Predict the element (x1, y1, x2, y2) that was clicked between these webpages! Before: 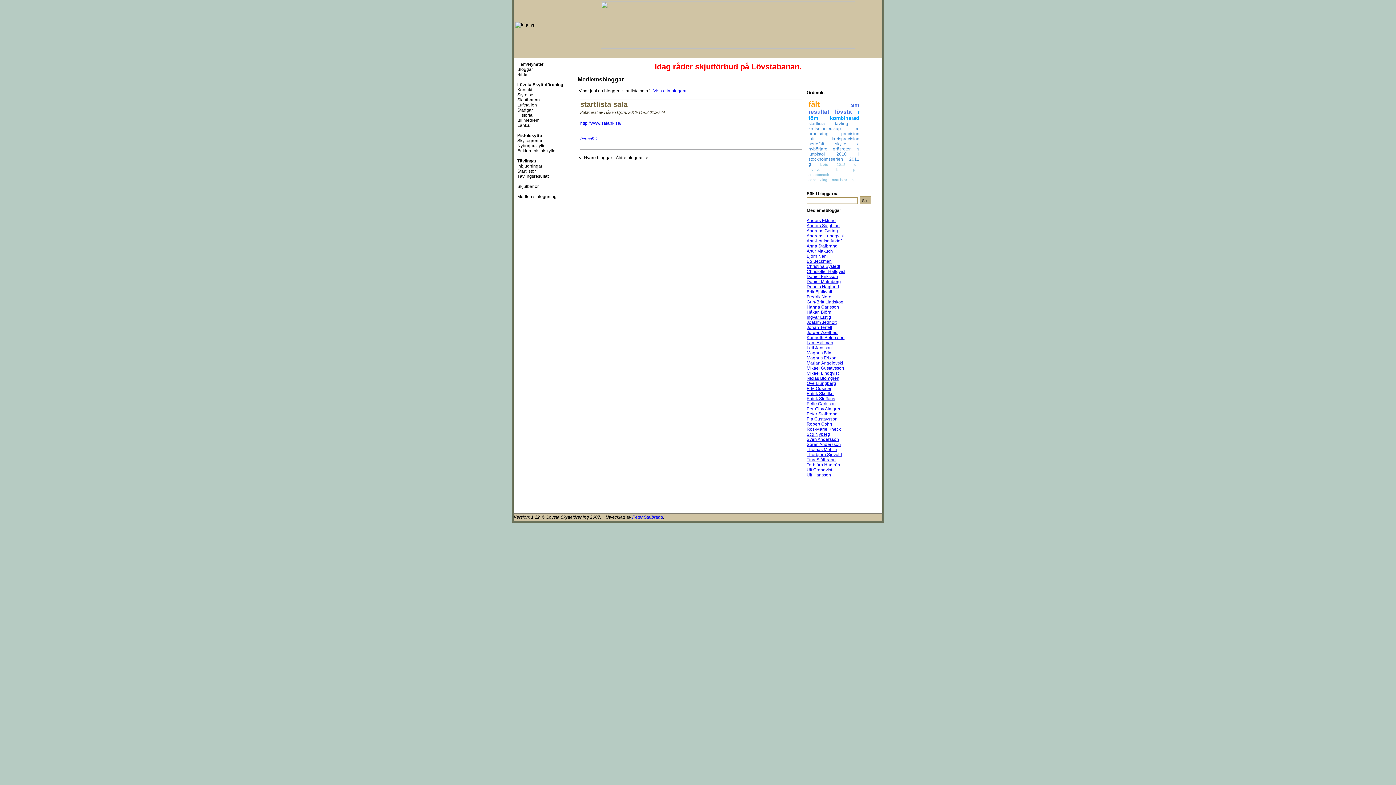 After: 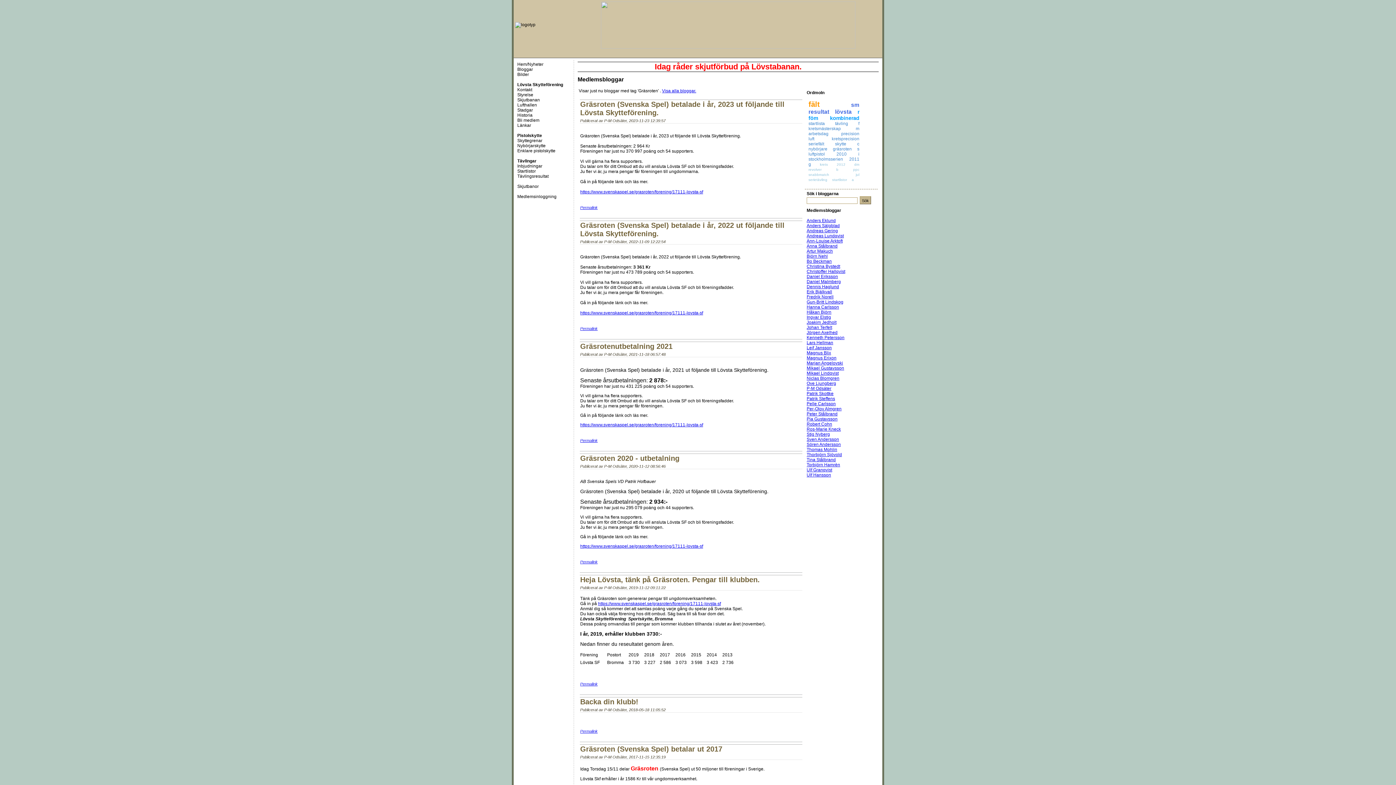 Action: bbox: (833, 146, 852, 151) label: gräsroten